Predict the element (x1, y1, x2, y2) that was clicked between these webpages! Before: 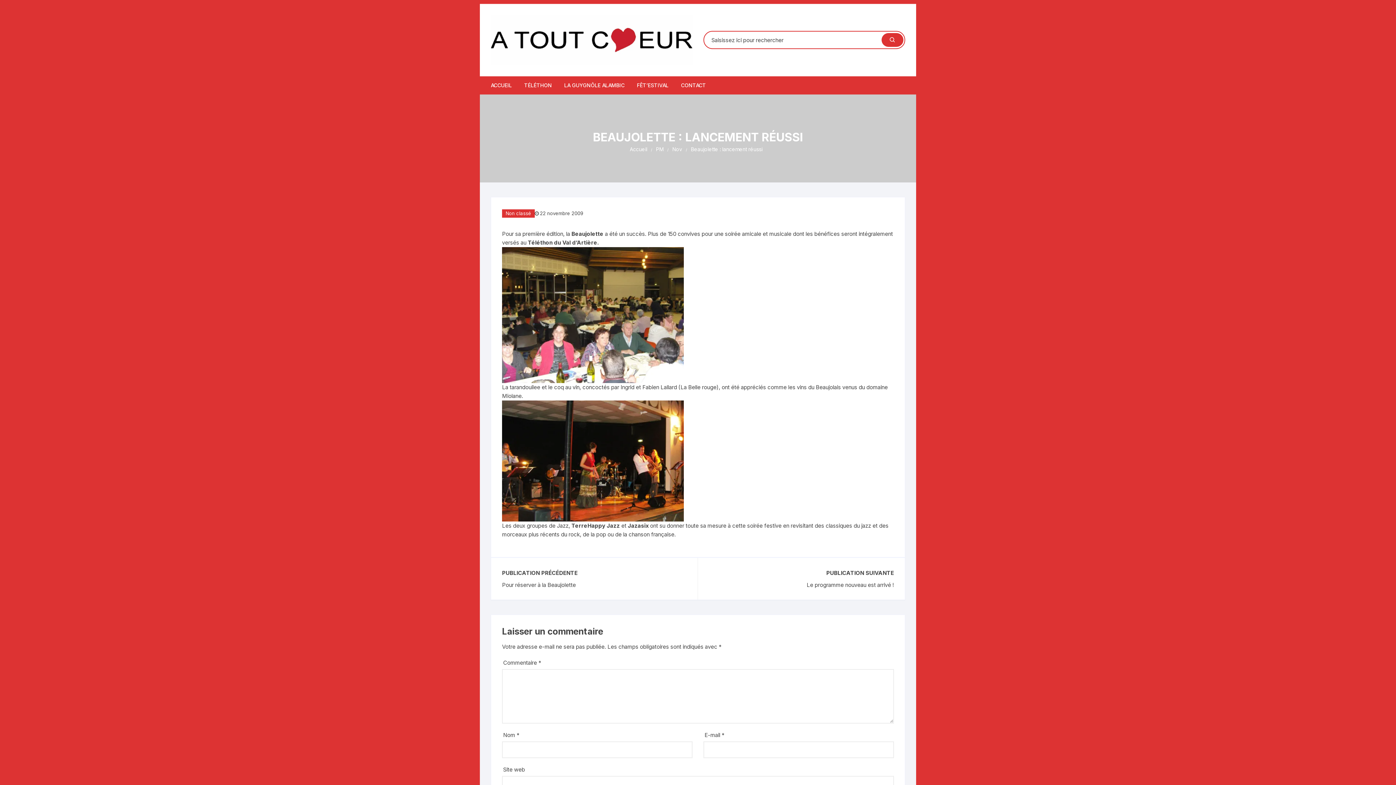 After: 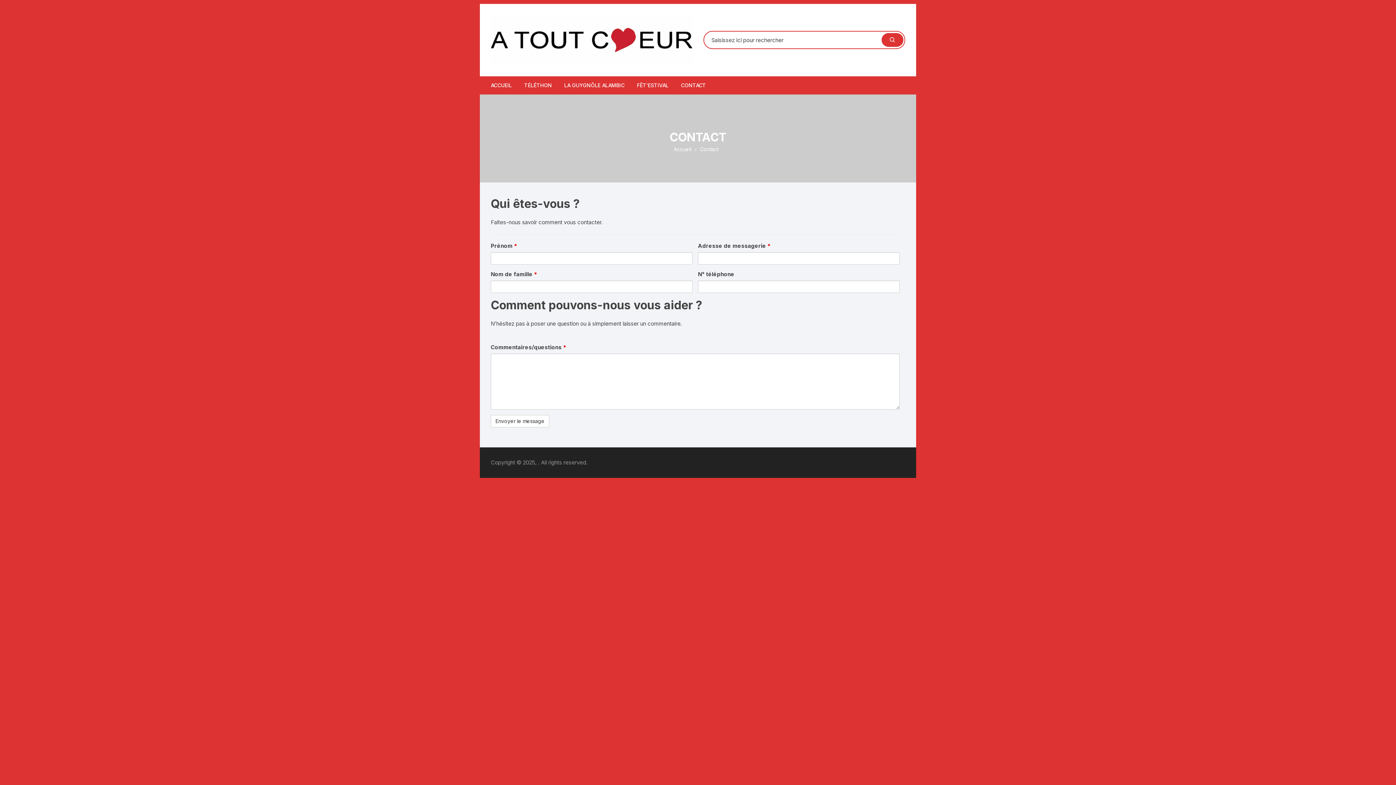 Action: label: CONTACT bbox: (675, 76, 711, 94)